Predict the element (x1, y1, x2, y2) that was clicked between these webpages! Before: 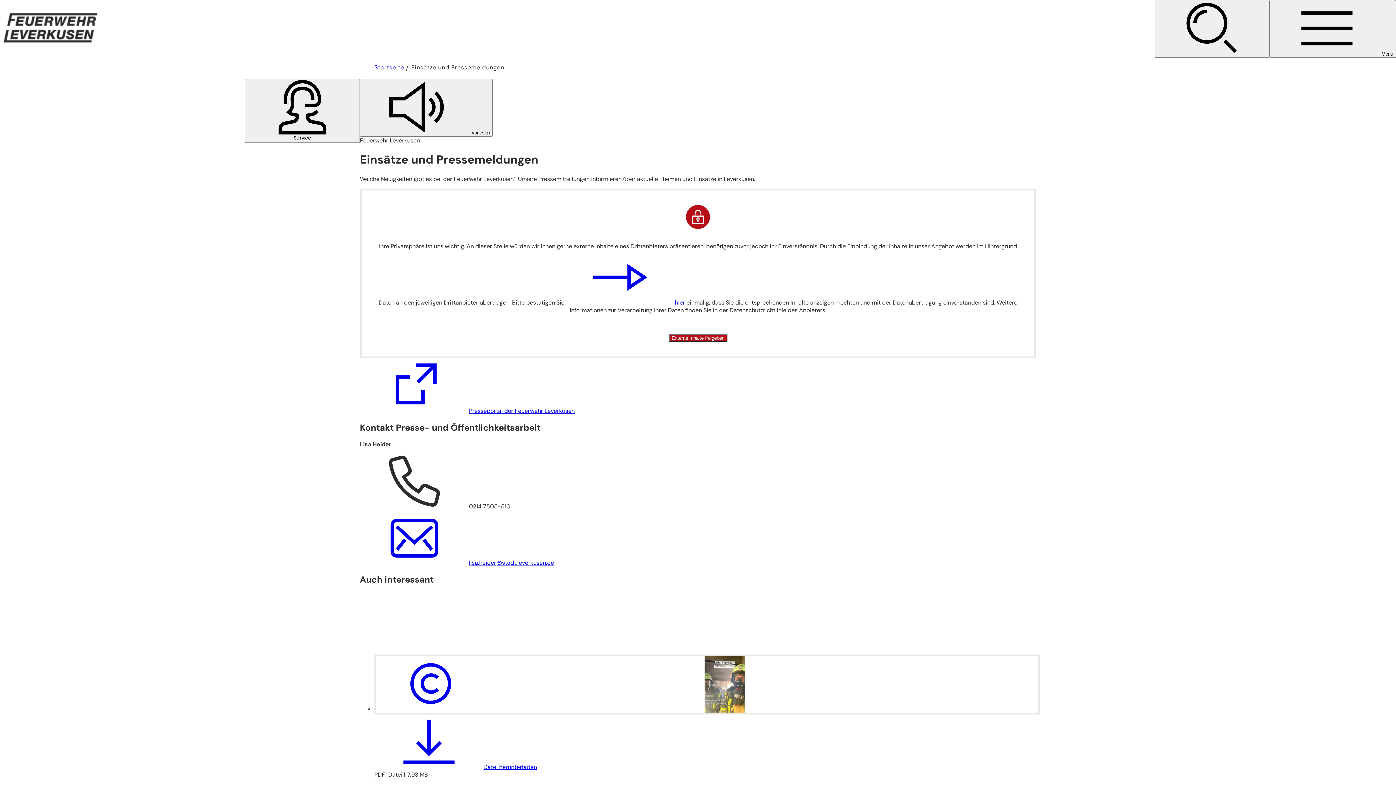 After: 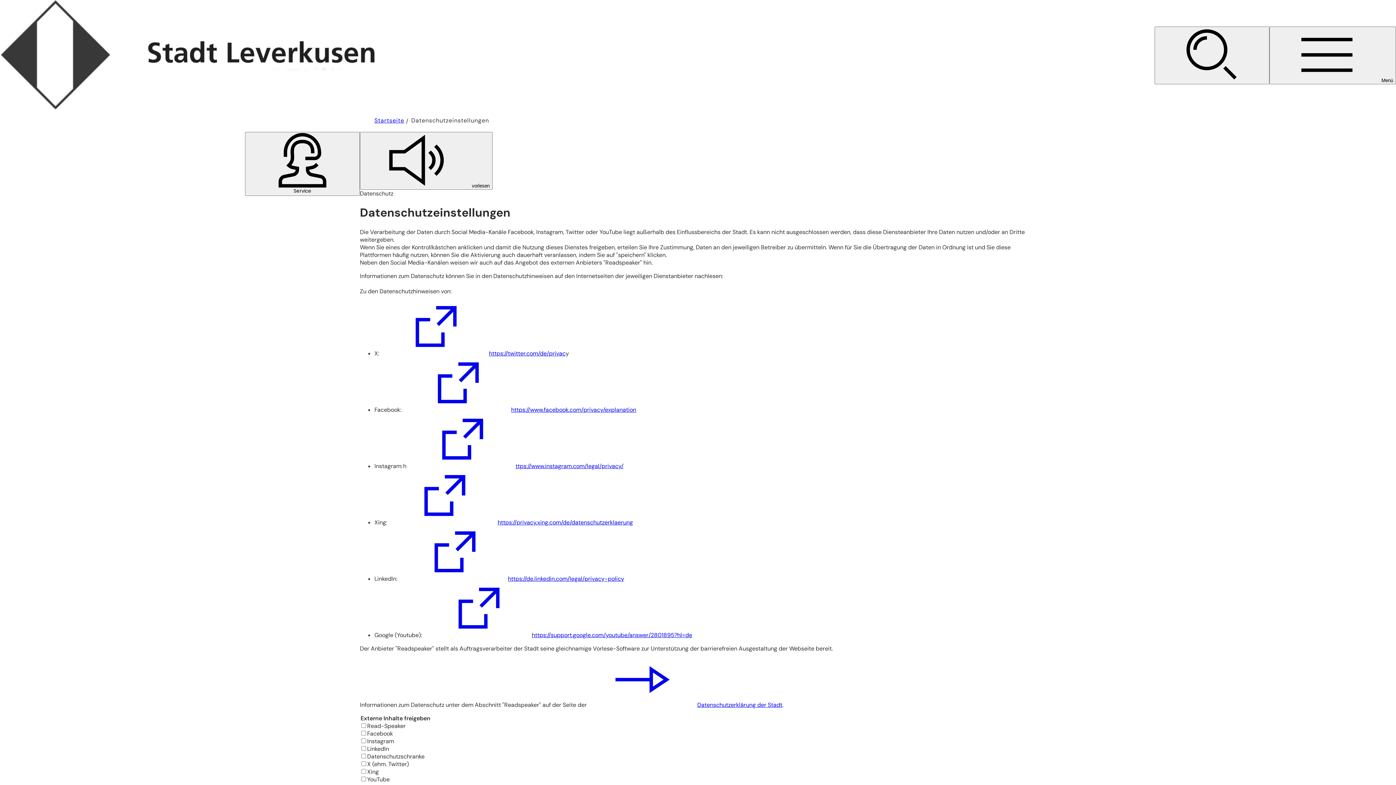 Action: label: hier bbox: (566, 298, 685, 306)